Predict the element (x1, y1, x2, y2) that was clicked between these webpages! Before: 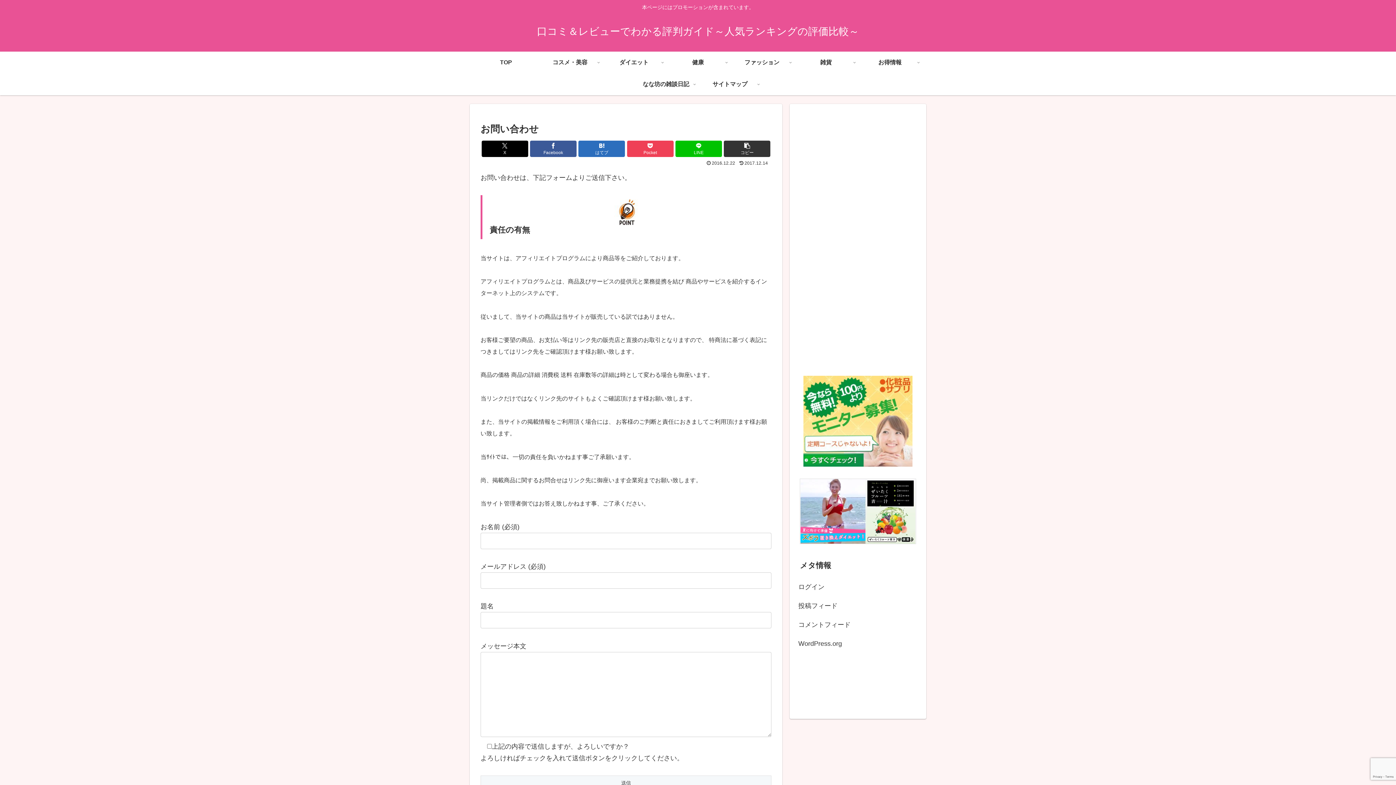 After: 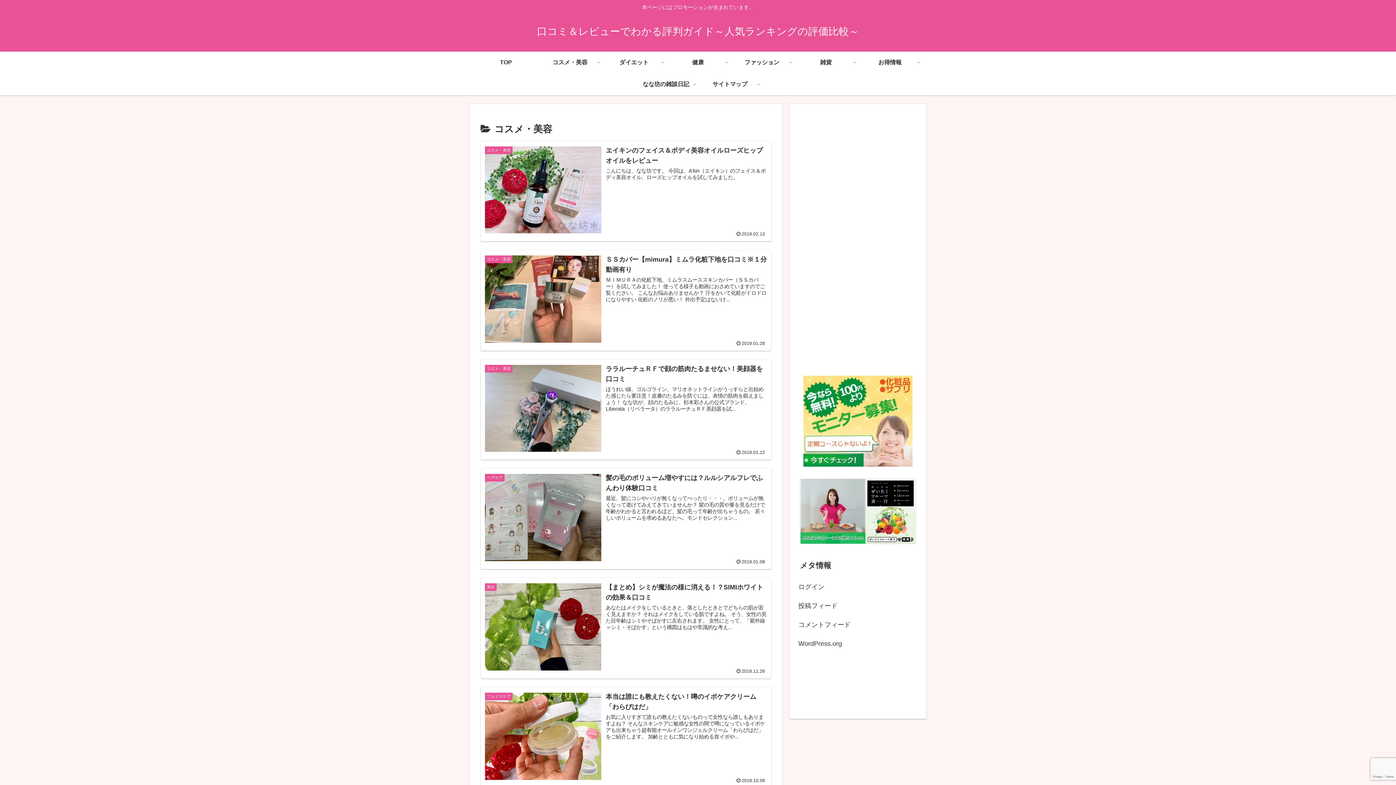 Action: bbox: (538, 51, 602, 73) label: コスメ・美容